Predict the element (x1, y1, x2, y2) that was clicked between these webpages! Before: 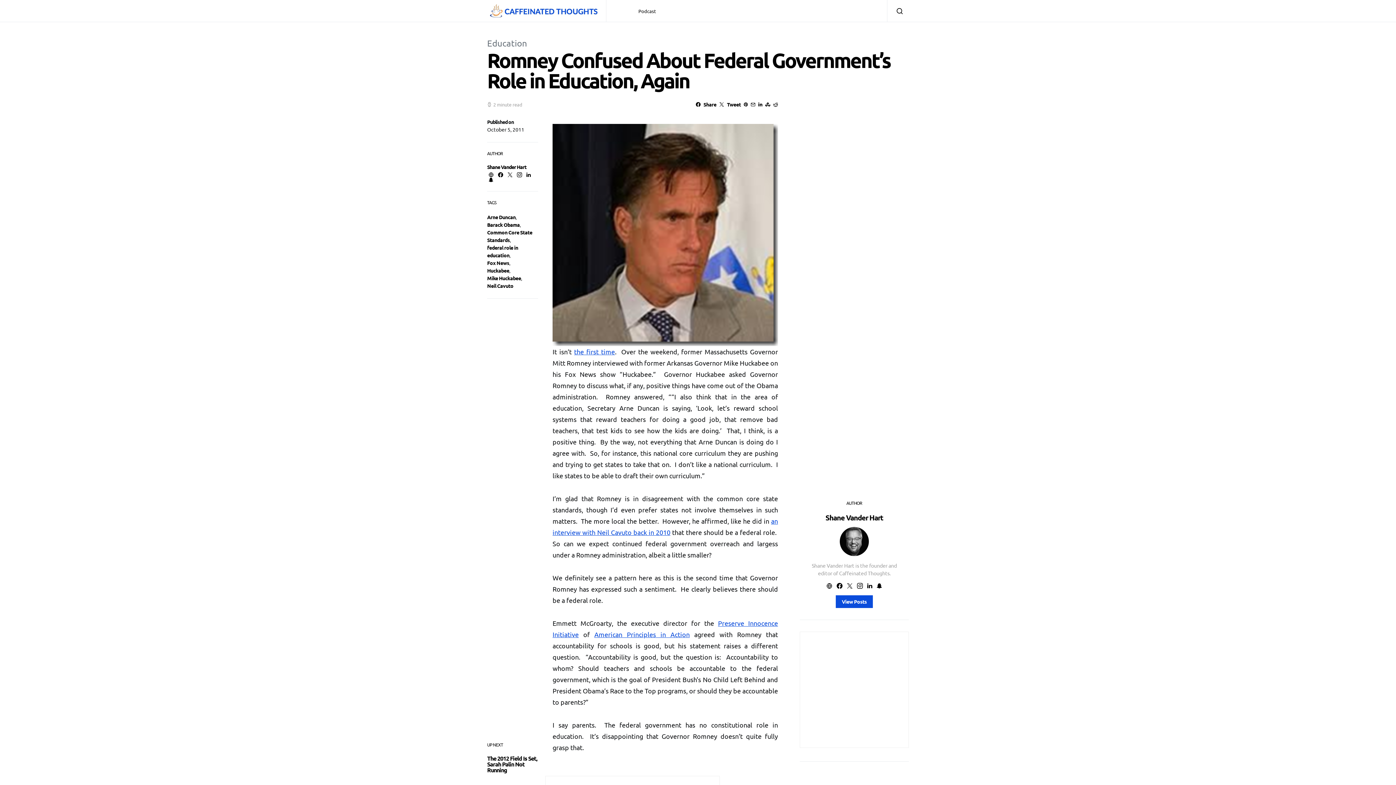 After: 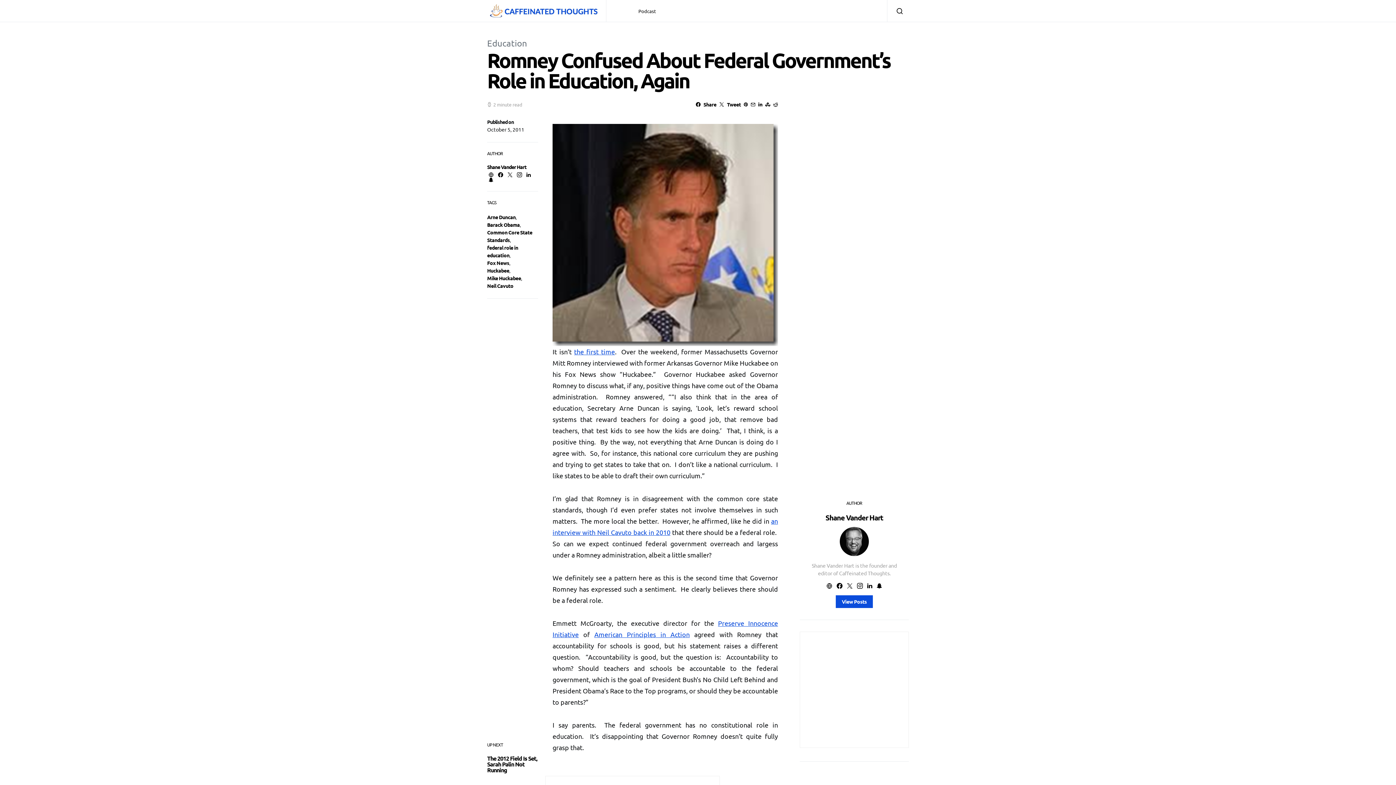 Action: bbox: (615, 0, 618, 21)